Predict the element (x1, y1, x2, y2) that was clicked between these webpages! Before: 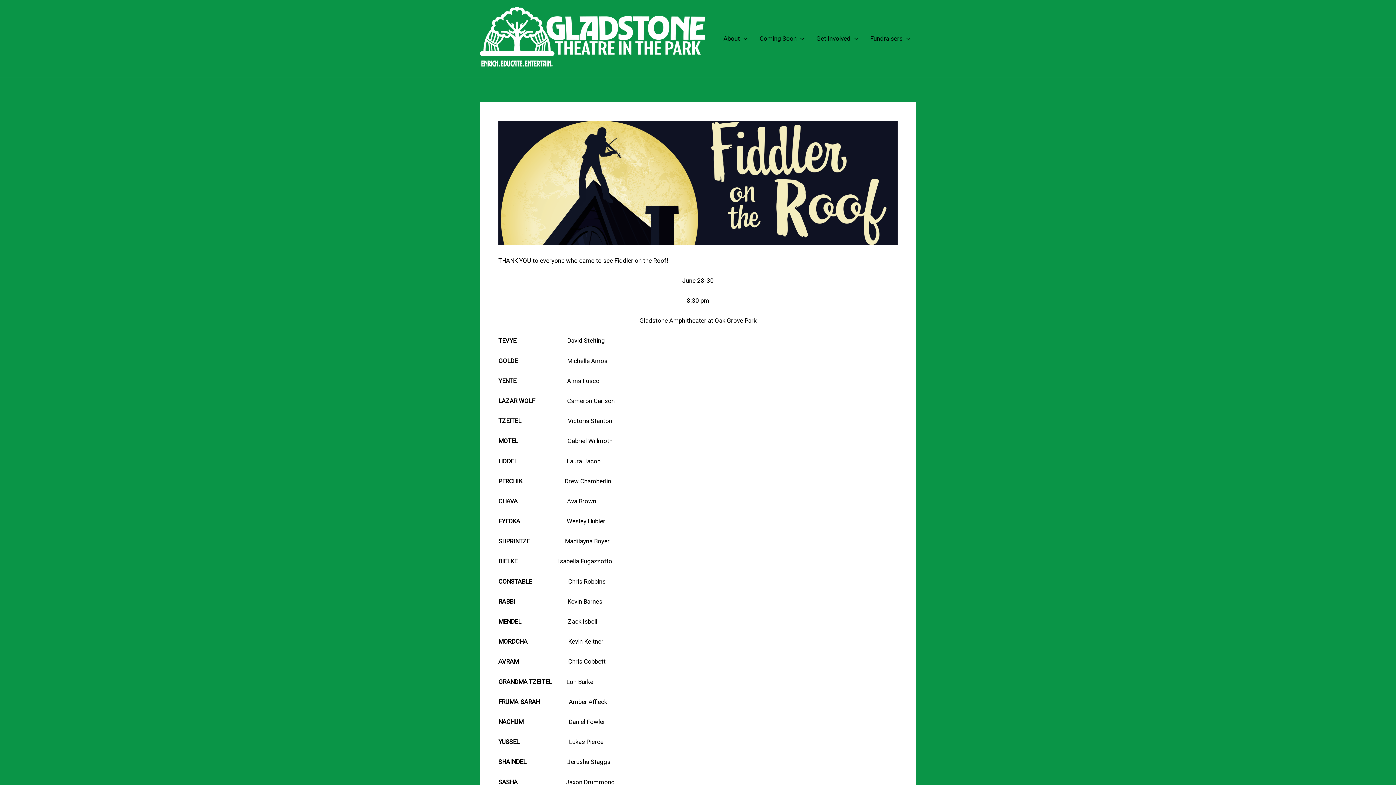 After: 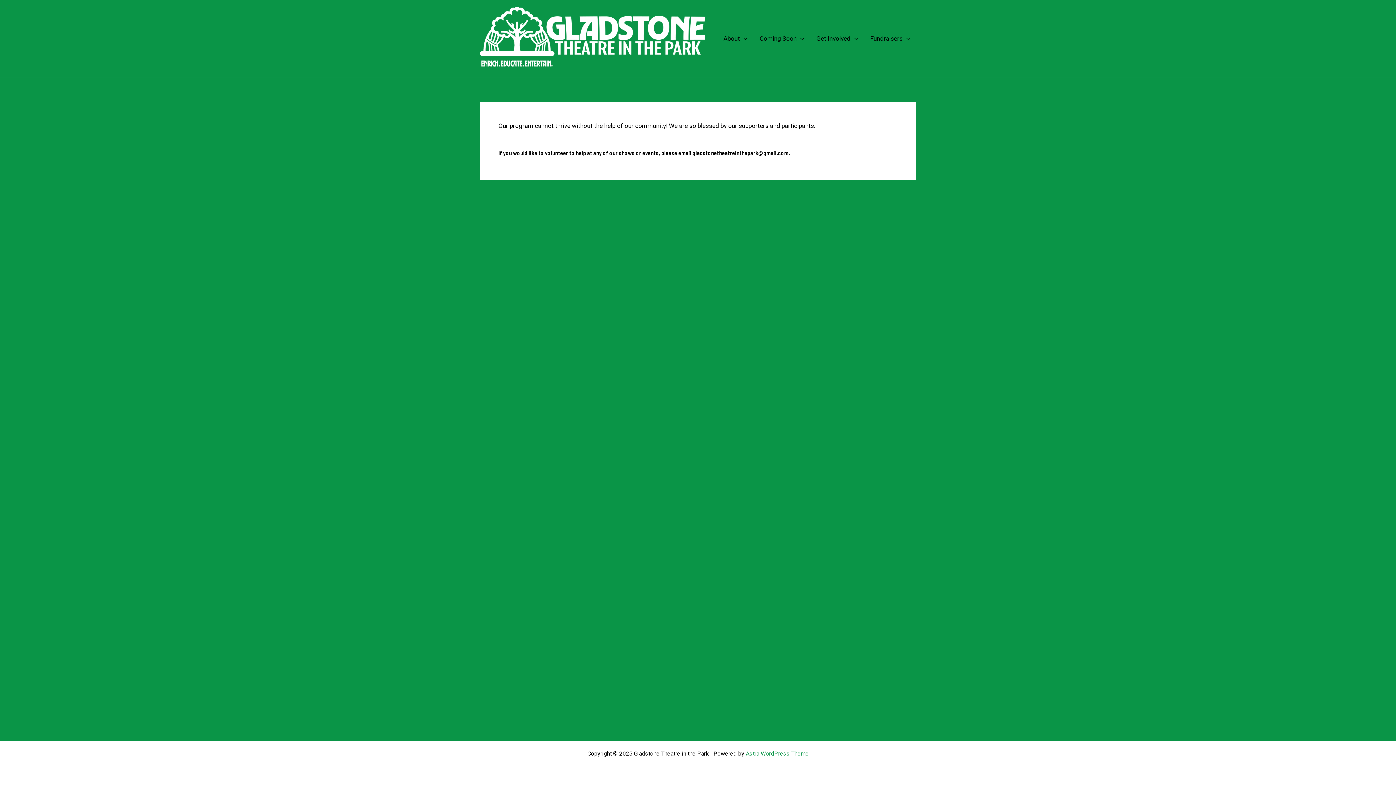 Action: bbox: (810, 24, 864, 53) label: Get Involved